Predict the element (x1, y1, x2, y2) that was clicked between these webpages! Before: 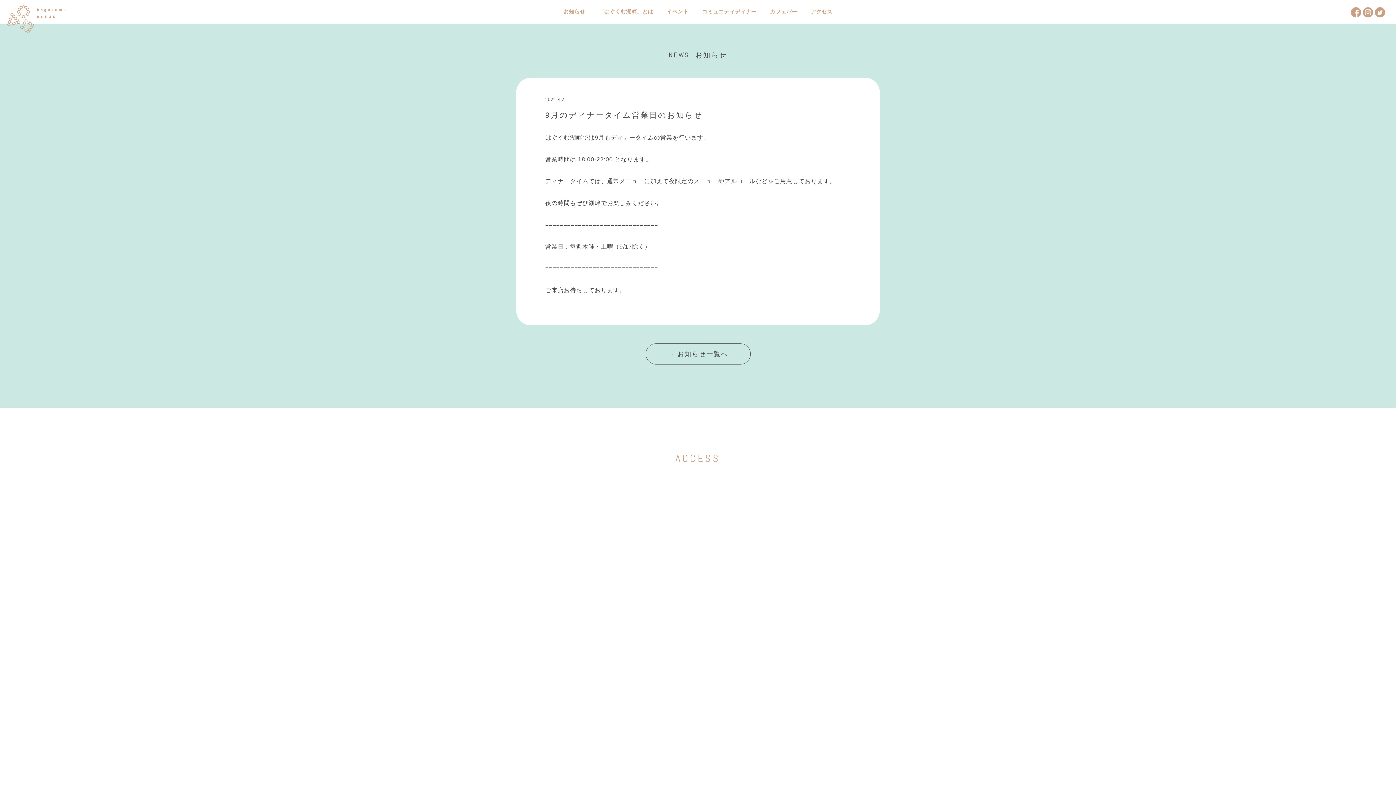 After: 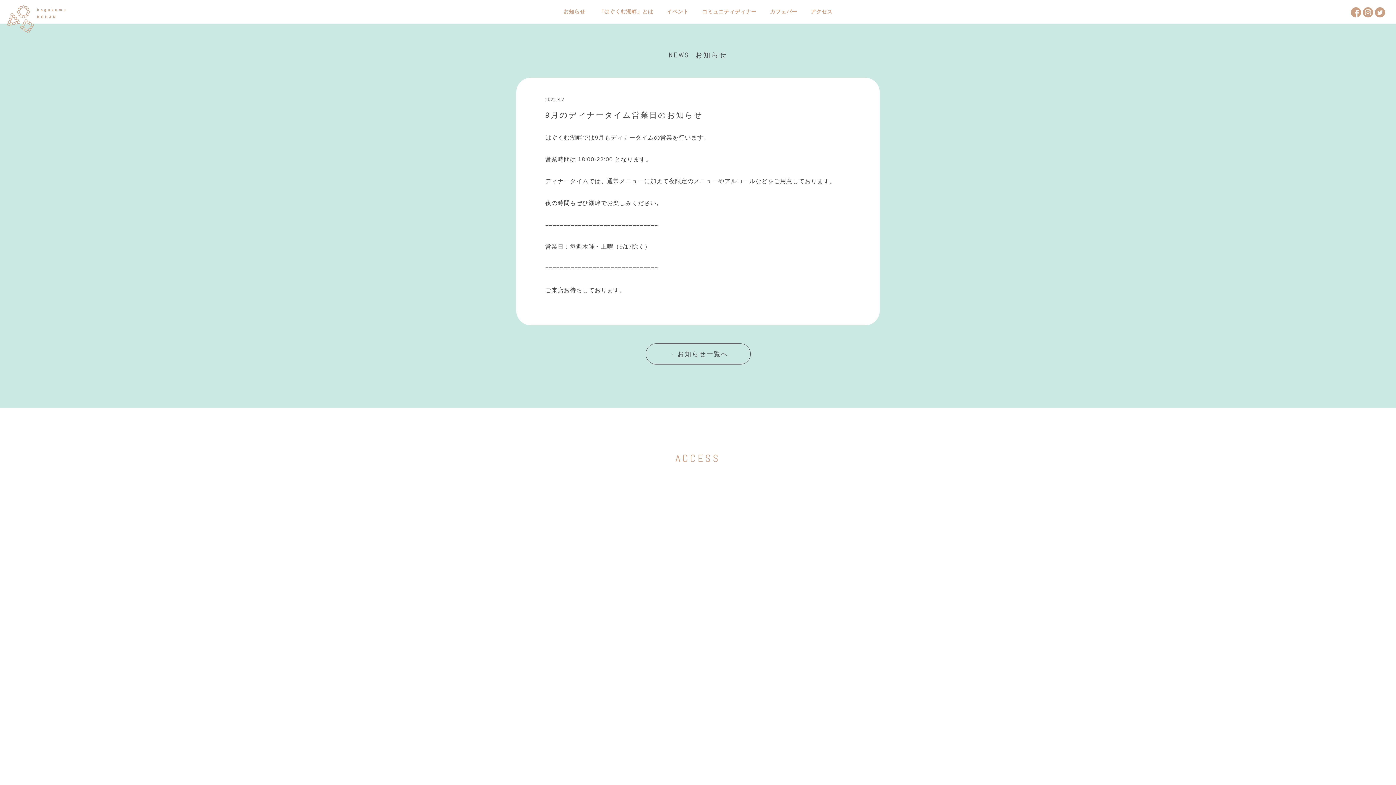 Action: bbox: (1363, 12, 1373, 18)